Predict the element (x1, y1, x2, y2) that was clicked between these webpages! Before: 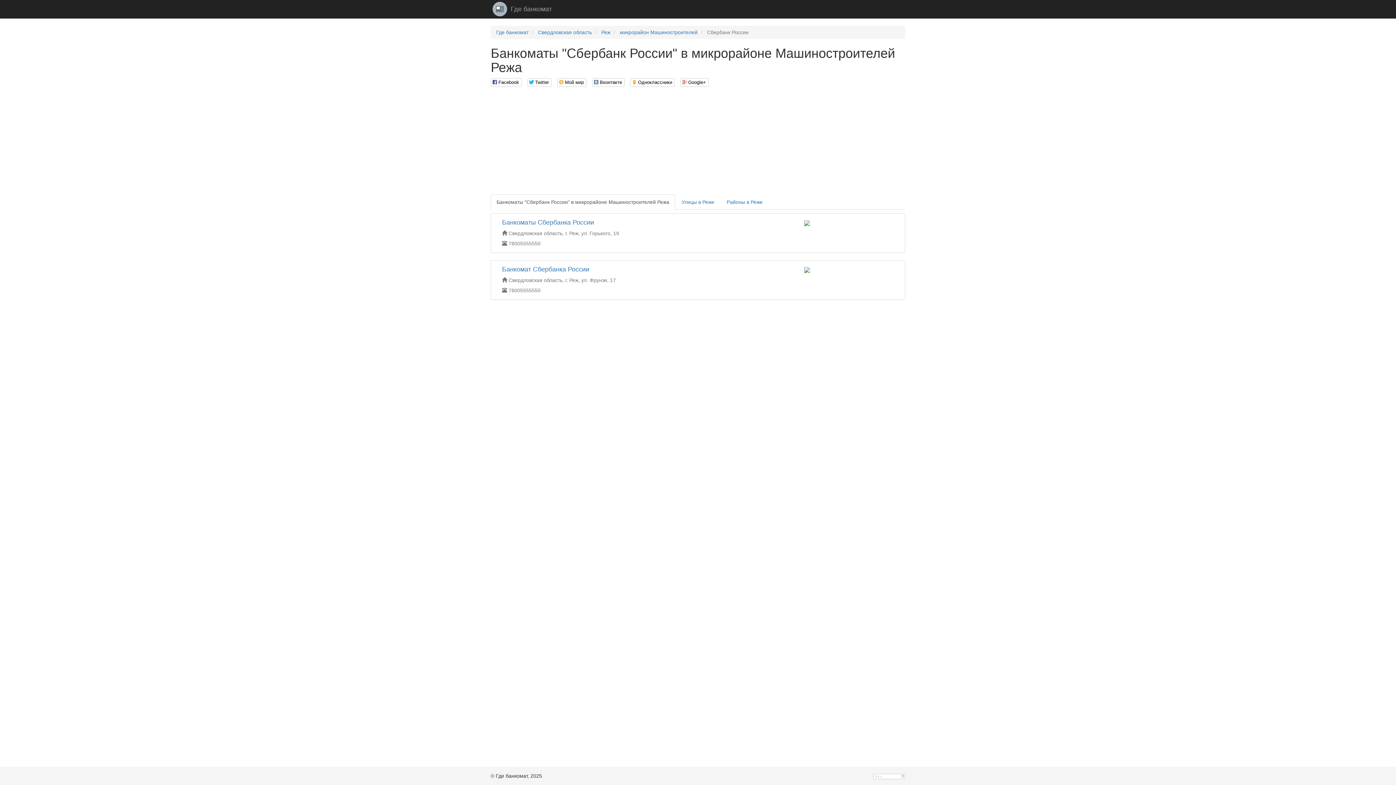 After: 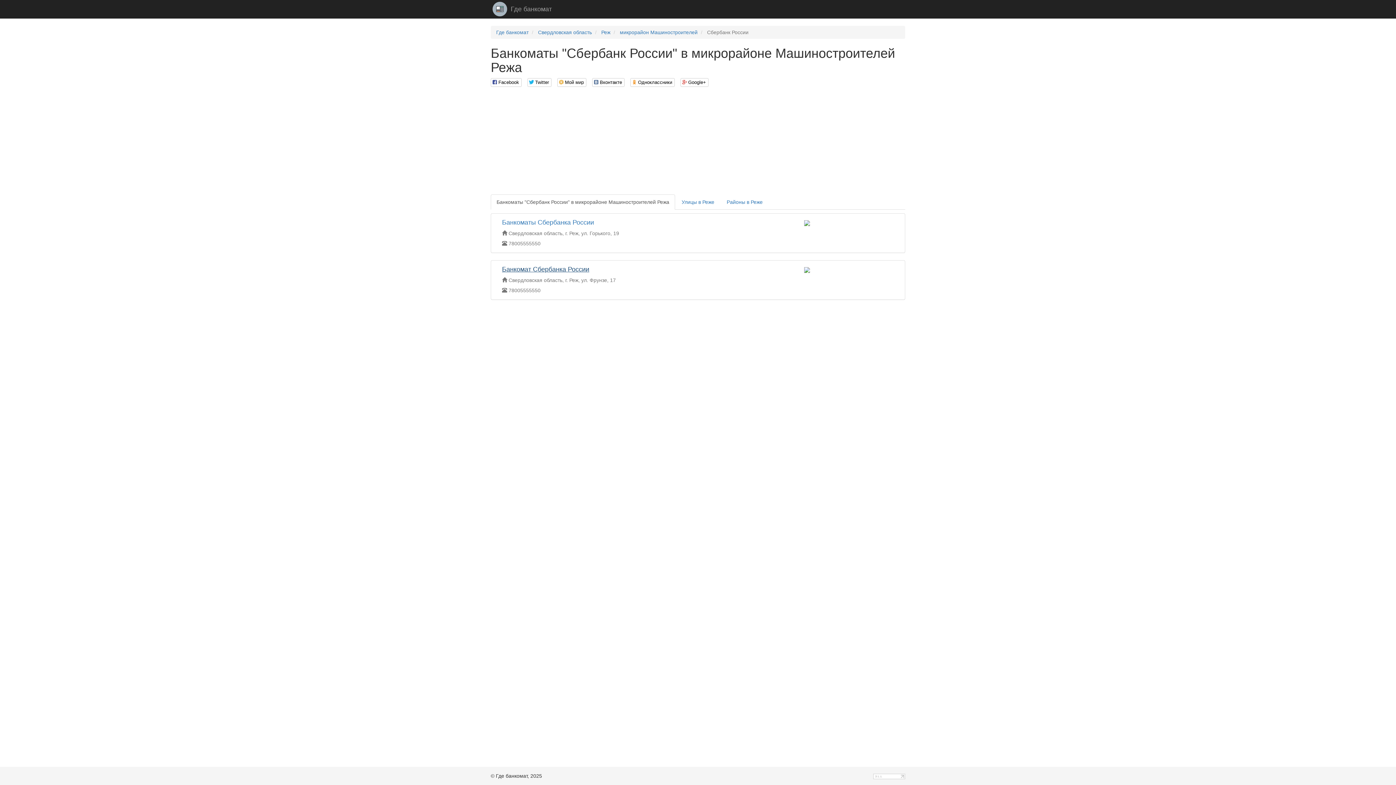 Action: label: Банкомат Сбербанка России bbox: (502, 265, 589, 273)